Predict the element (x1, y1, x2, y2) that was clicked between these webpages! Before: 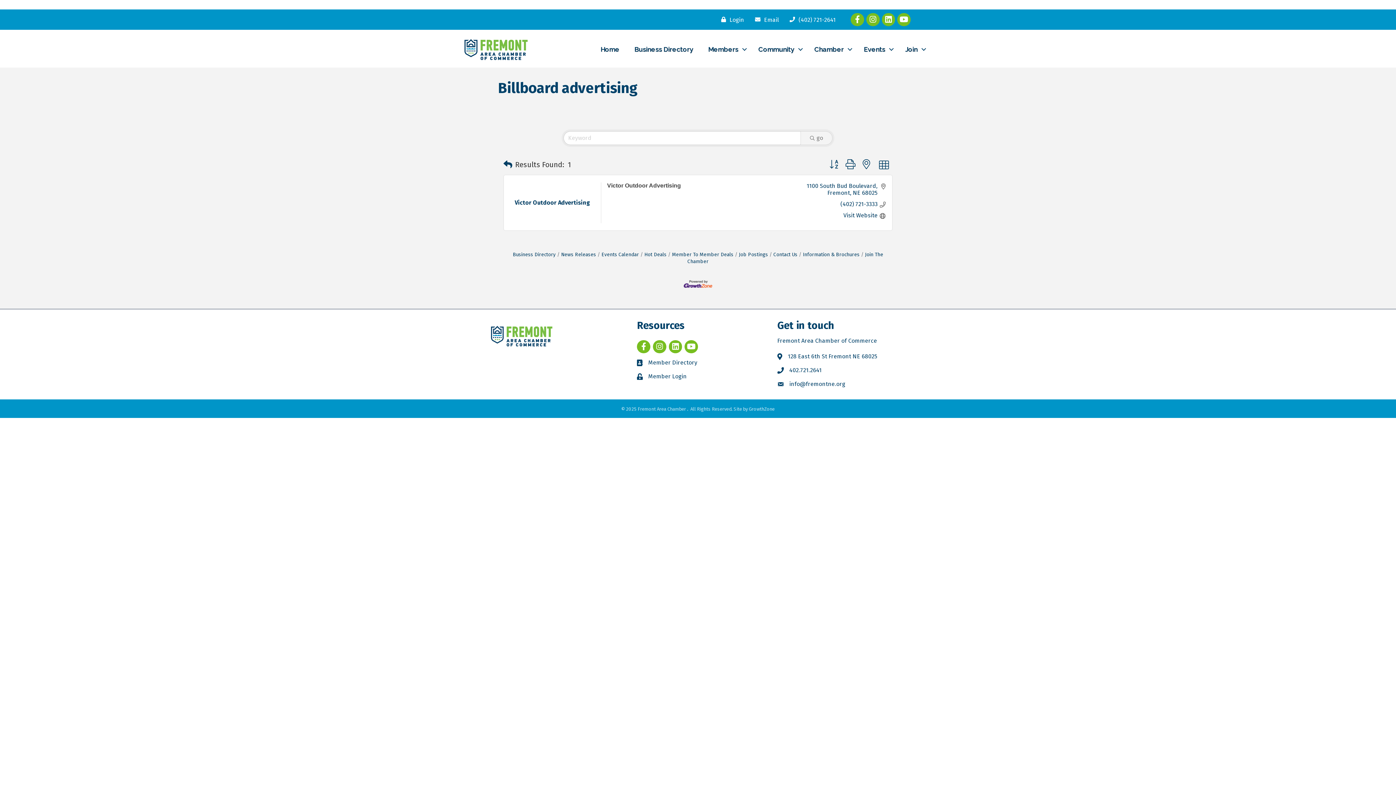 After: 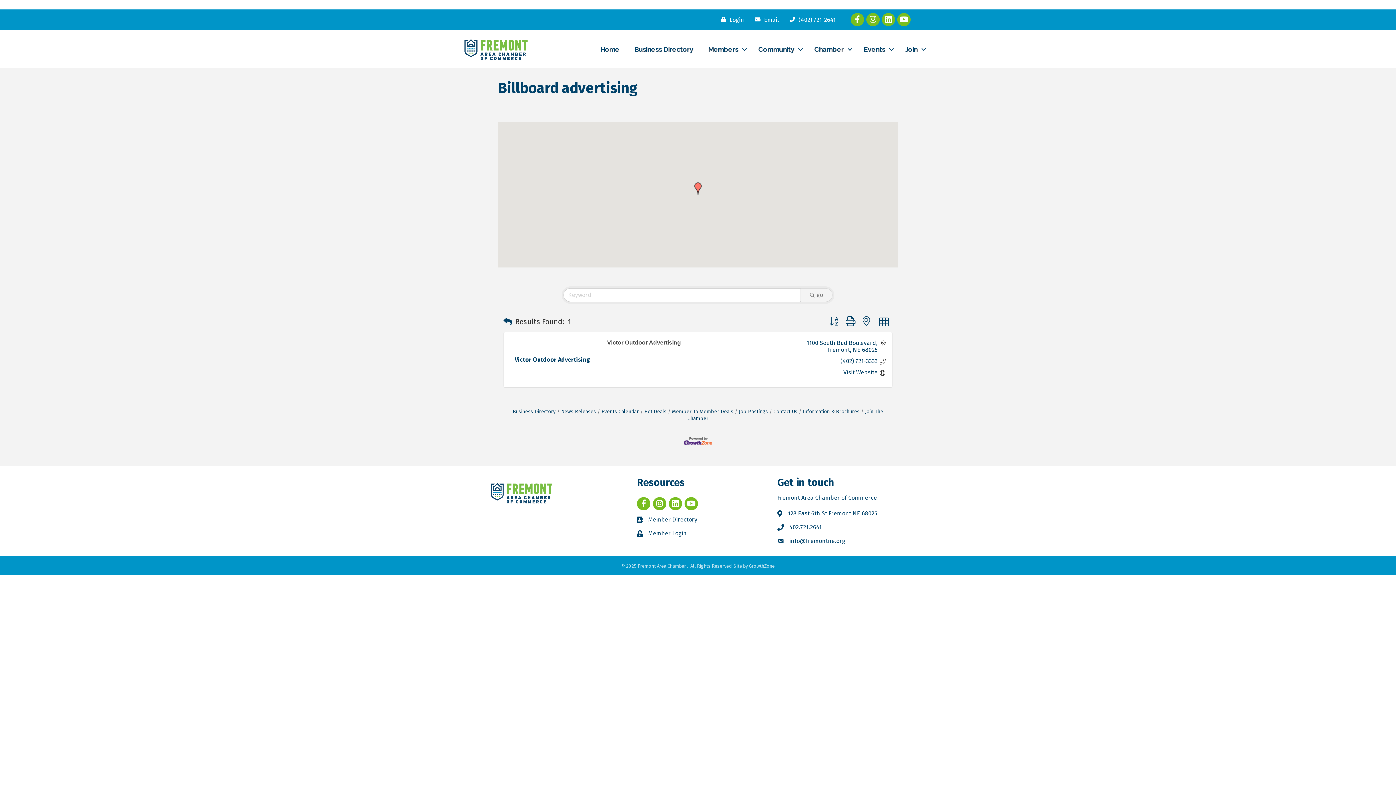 Action: bbox: (859, 157, 873, 171)